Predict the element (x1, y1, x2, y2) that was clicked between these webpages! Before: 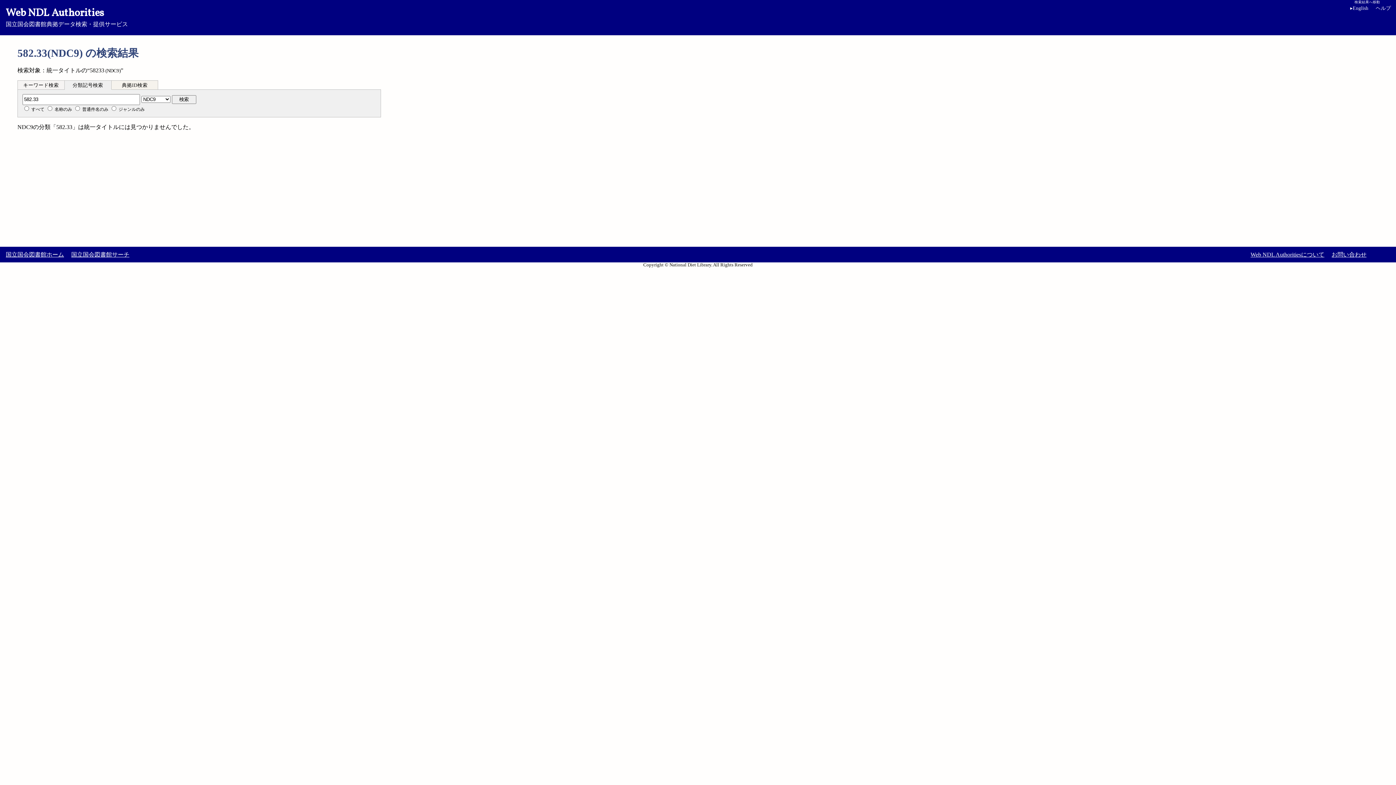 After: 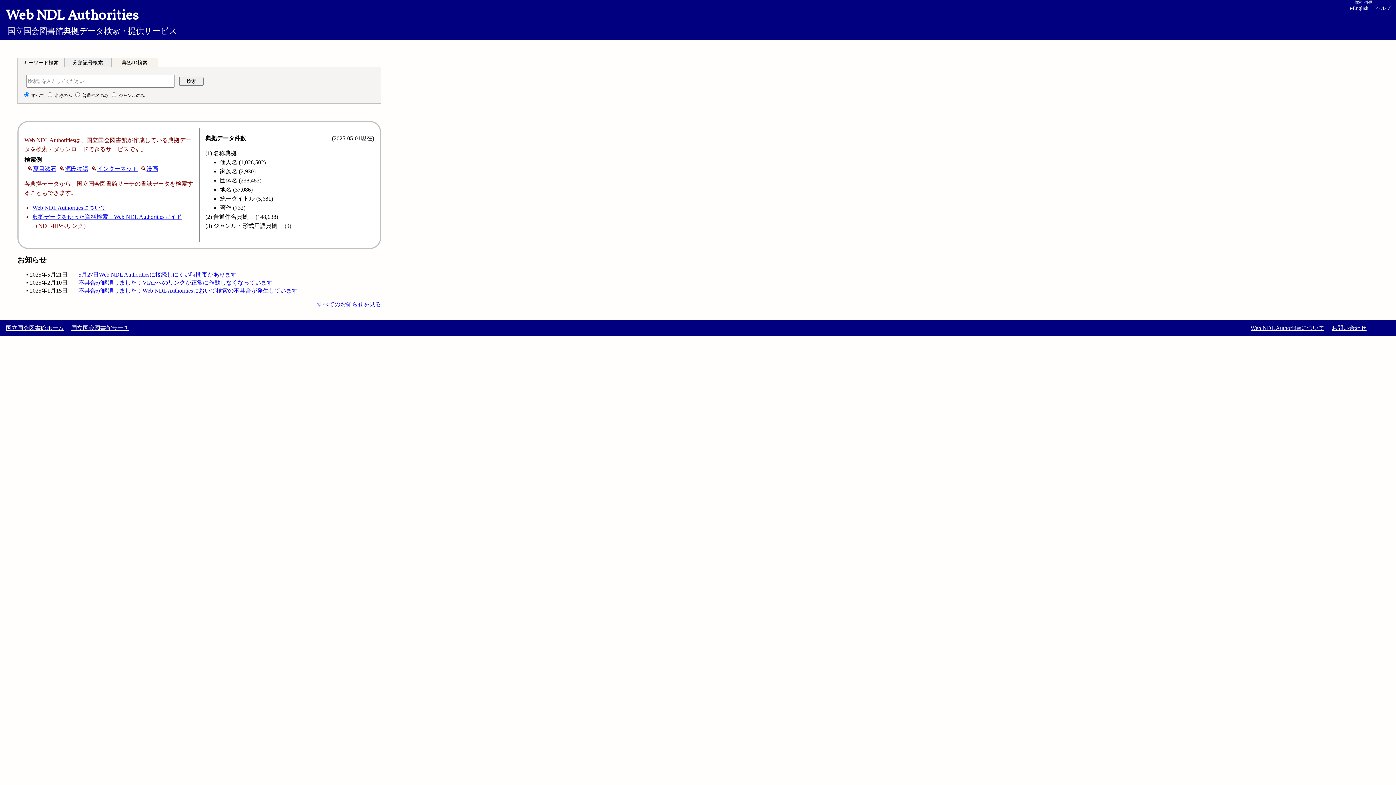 Action: bbox: (5, 6, 1390, 27) label: Web NDL Authorities
国立国会図書館典拠データ検索・提供サービス